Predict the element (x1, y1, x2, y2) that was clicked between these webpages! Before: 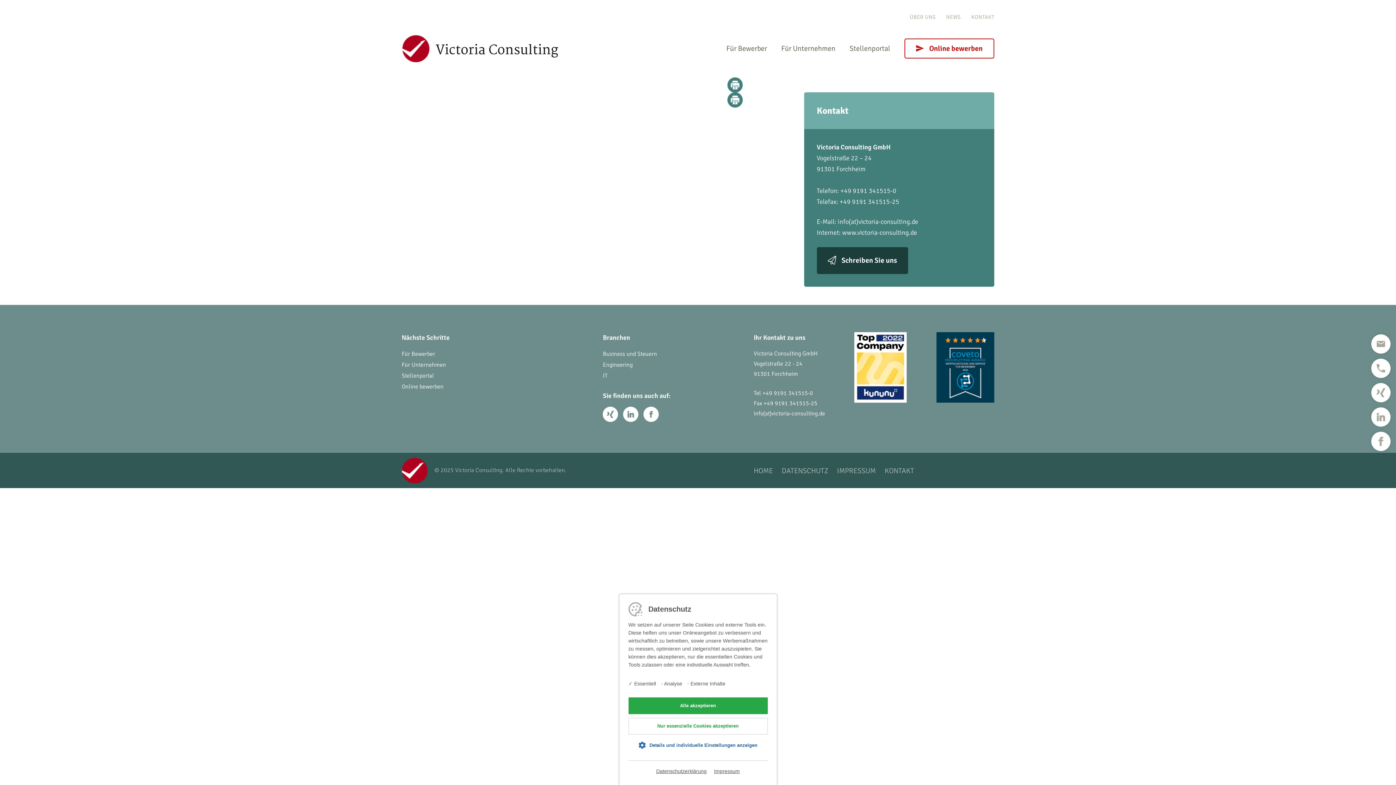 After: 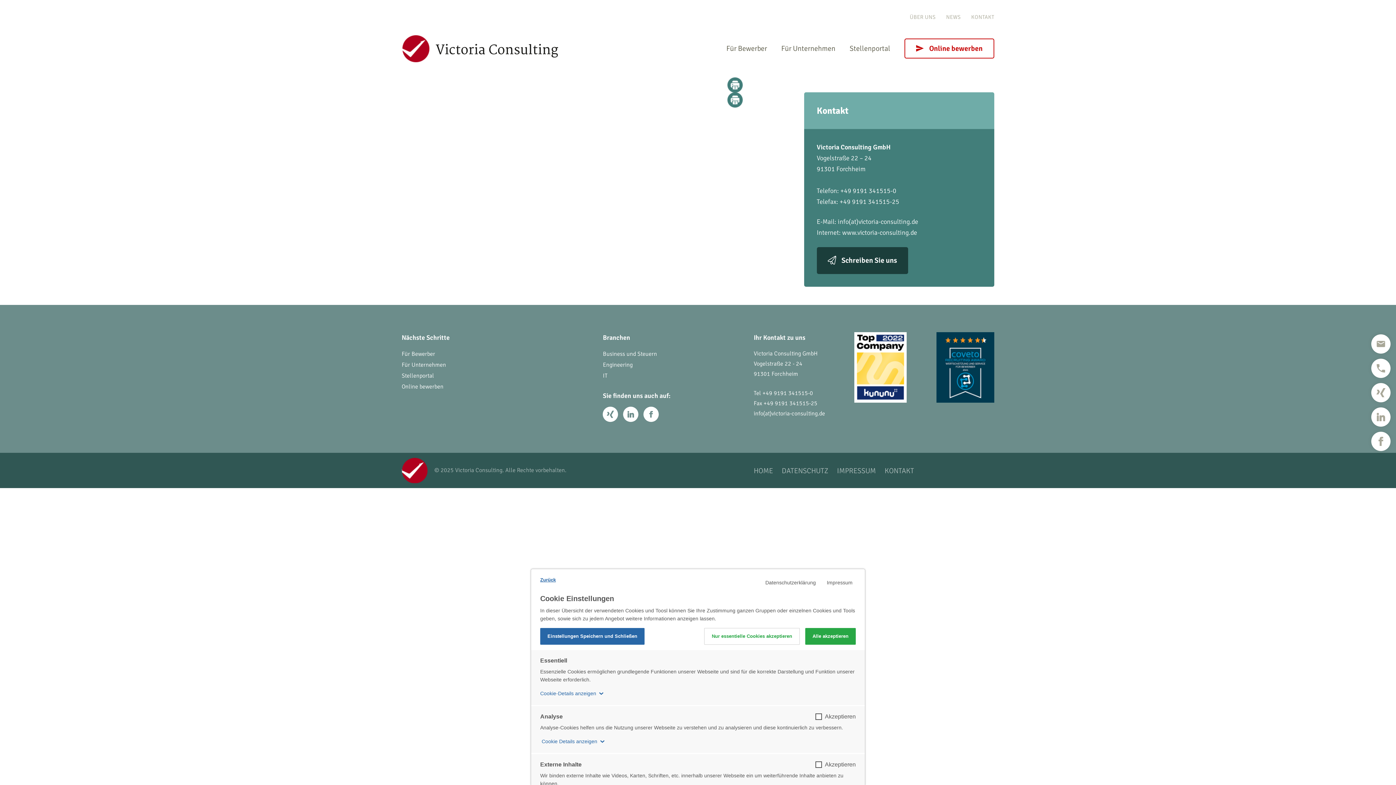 Action: label: Details und individuelle Einstellungen anzeigen bbox: (638, 742, 757, 749)